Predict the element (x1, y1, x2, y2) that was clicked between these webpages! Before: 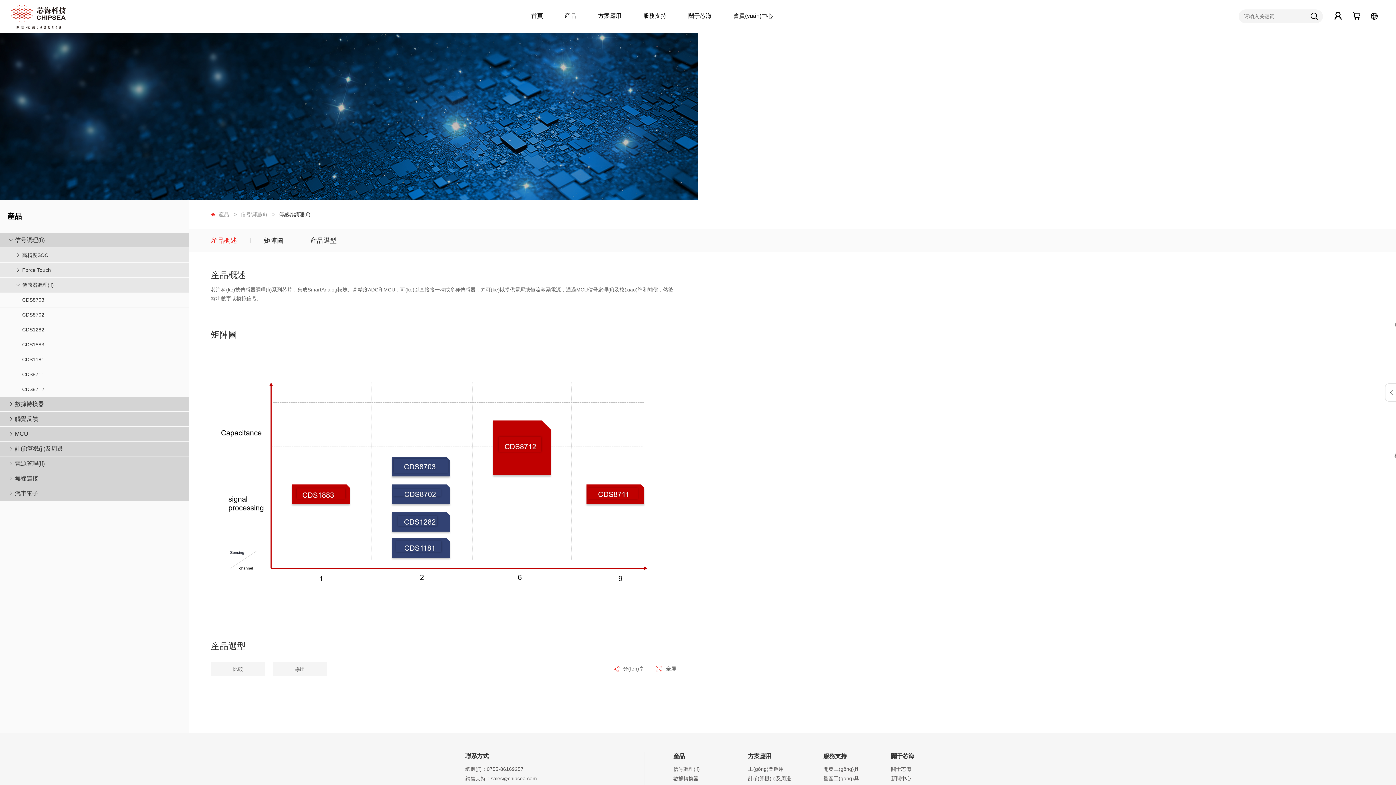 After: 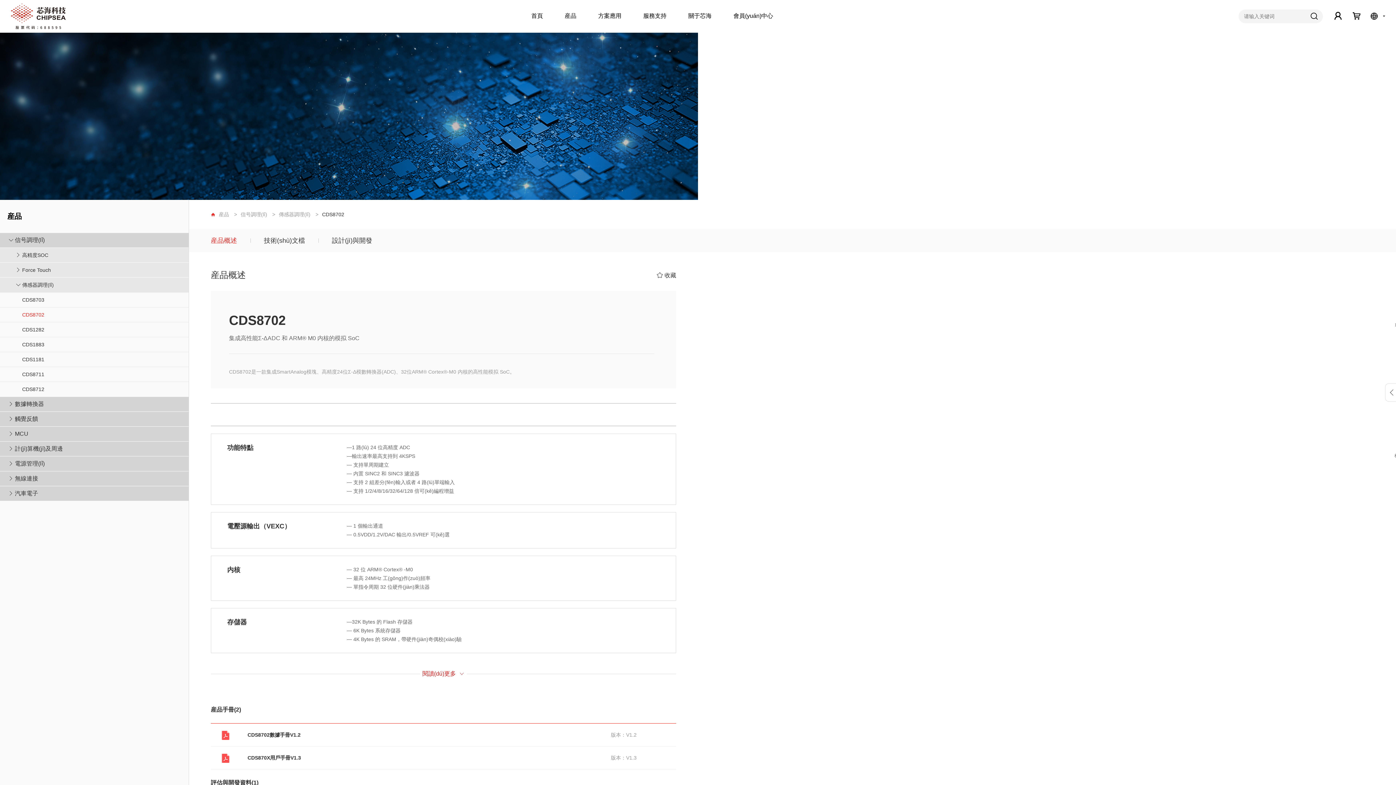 Action: label: CDS8702 bbox: (22, 307, 44, 322)